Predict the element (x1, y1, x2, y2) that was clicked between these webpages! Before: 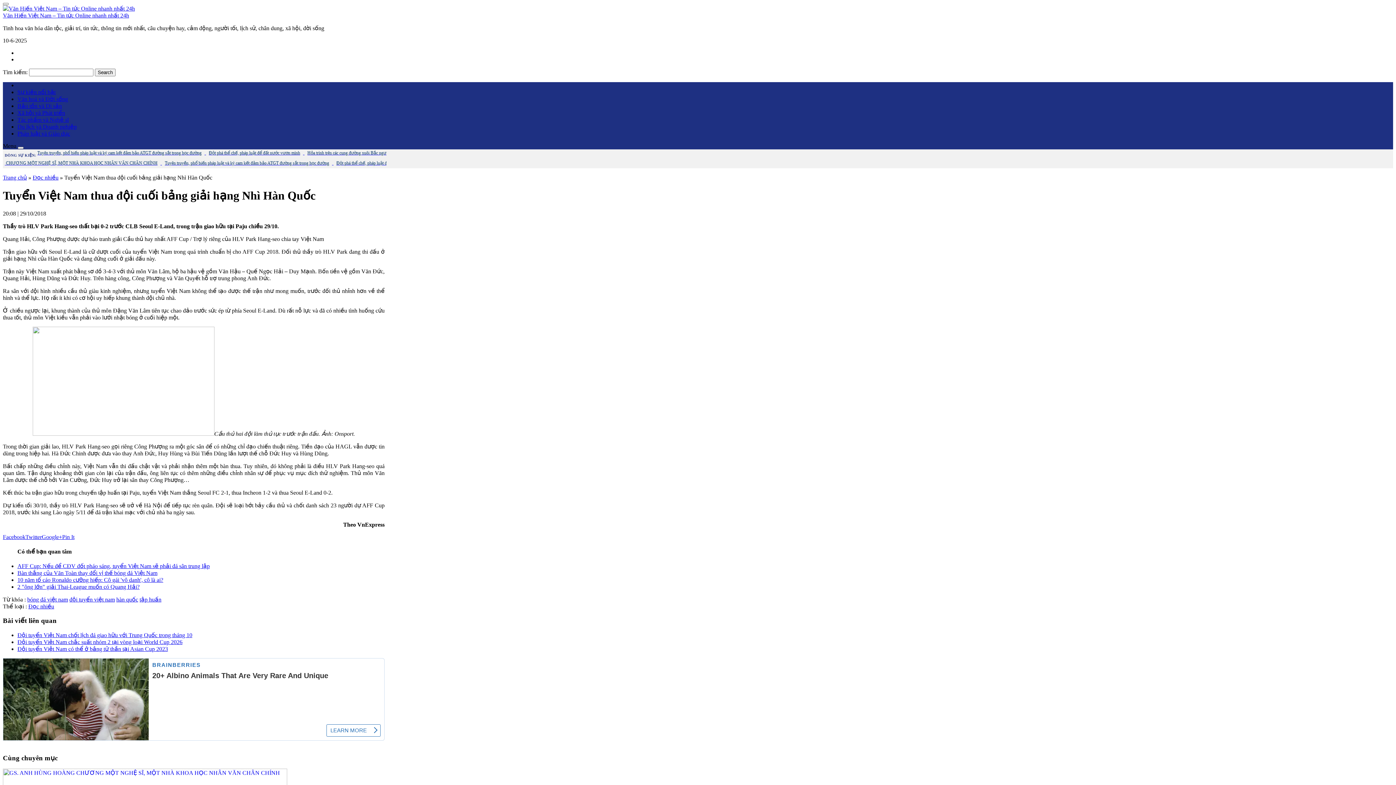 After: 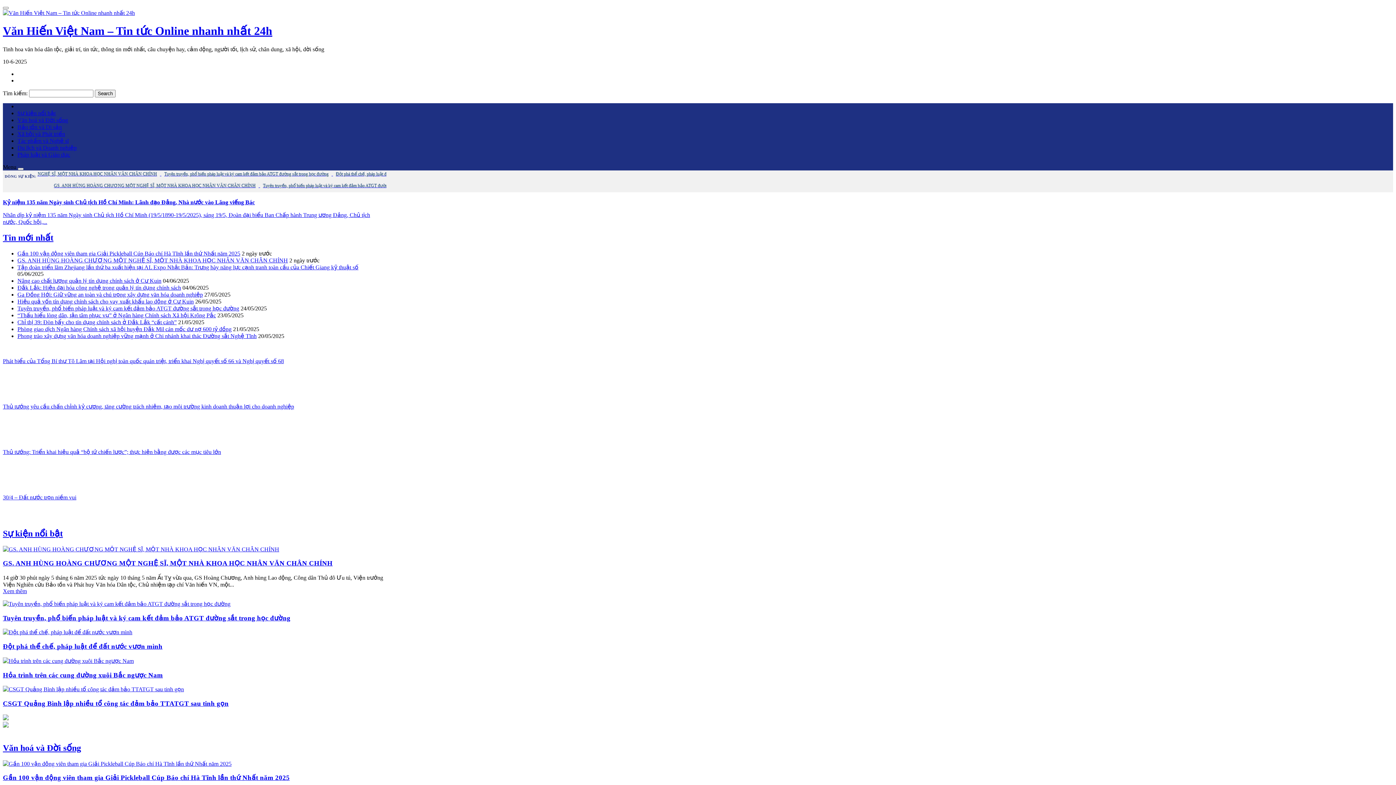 Action: label: Văn Hiến Việt Nam – Tin tức Online nhanh nhất 24h bbox: (2, 12, 129, 18)